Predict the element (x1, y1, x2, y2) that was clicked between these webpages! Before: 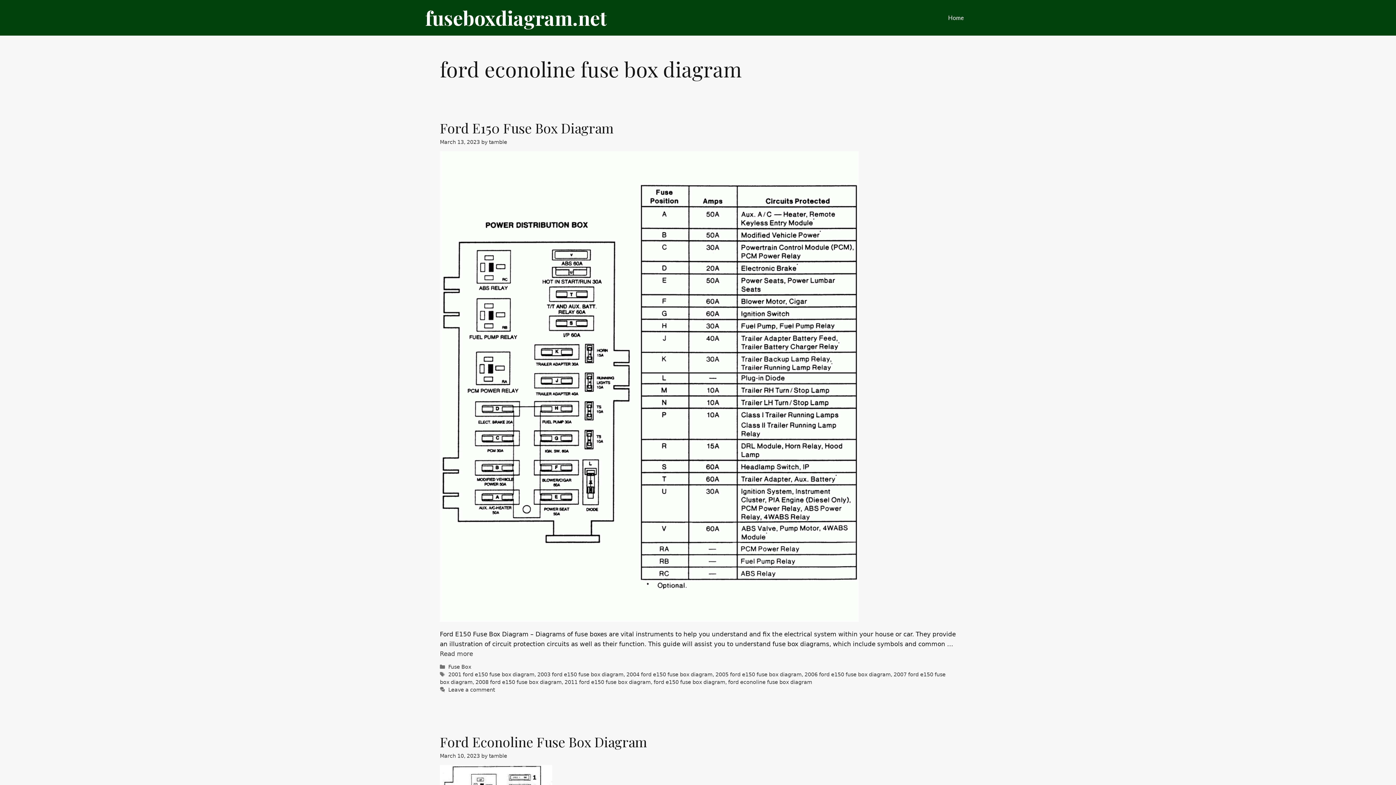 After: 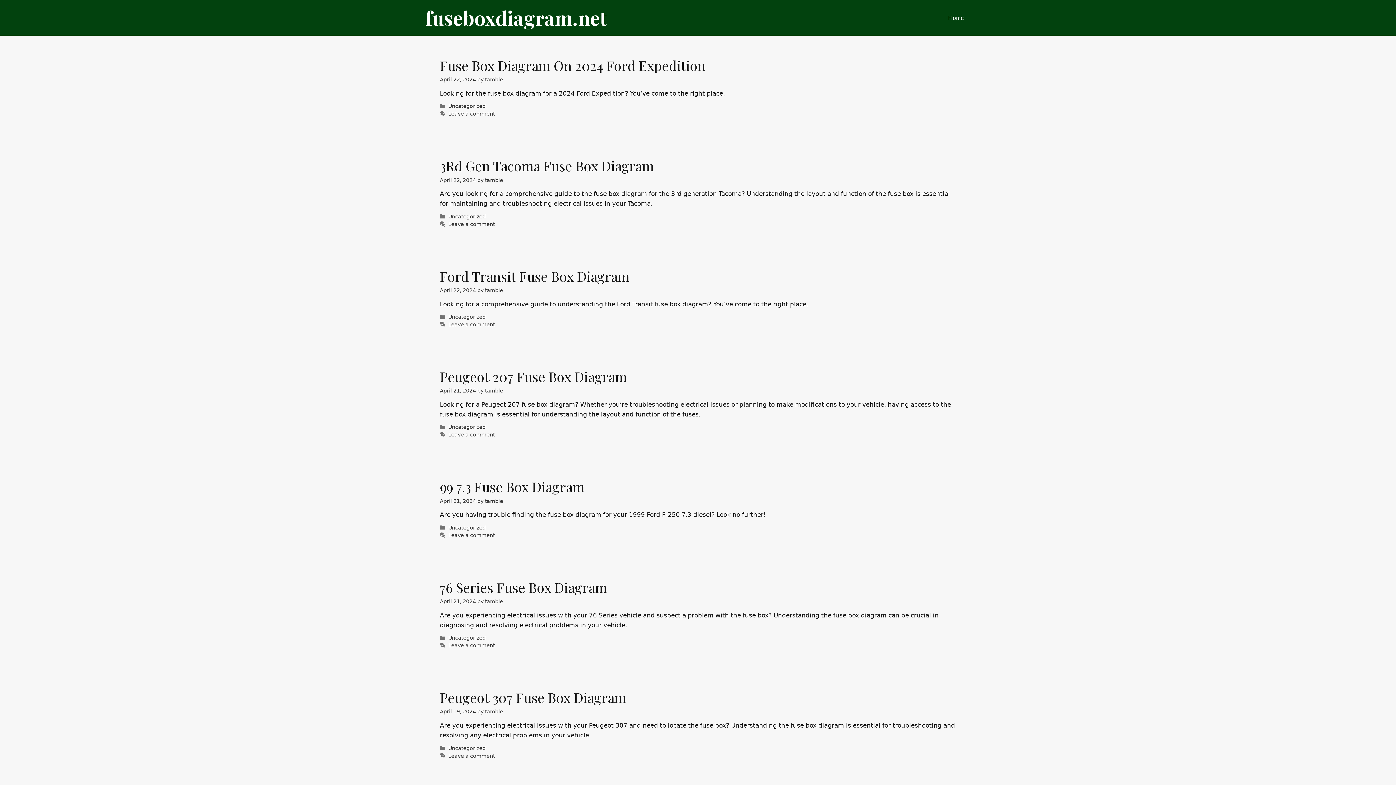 Action: label: Home bbox: (941, 0, 970, 35)